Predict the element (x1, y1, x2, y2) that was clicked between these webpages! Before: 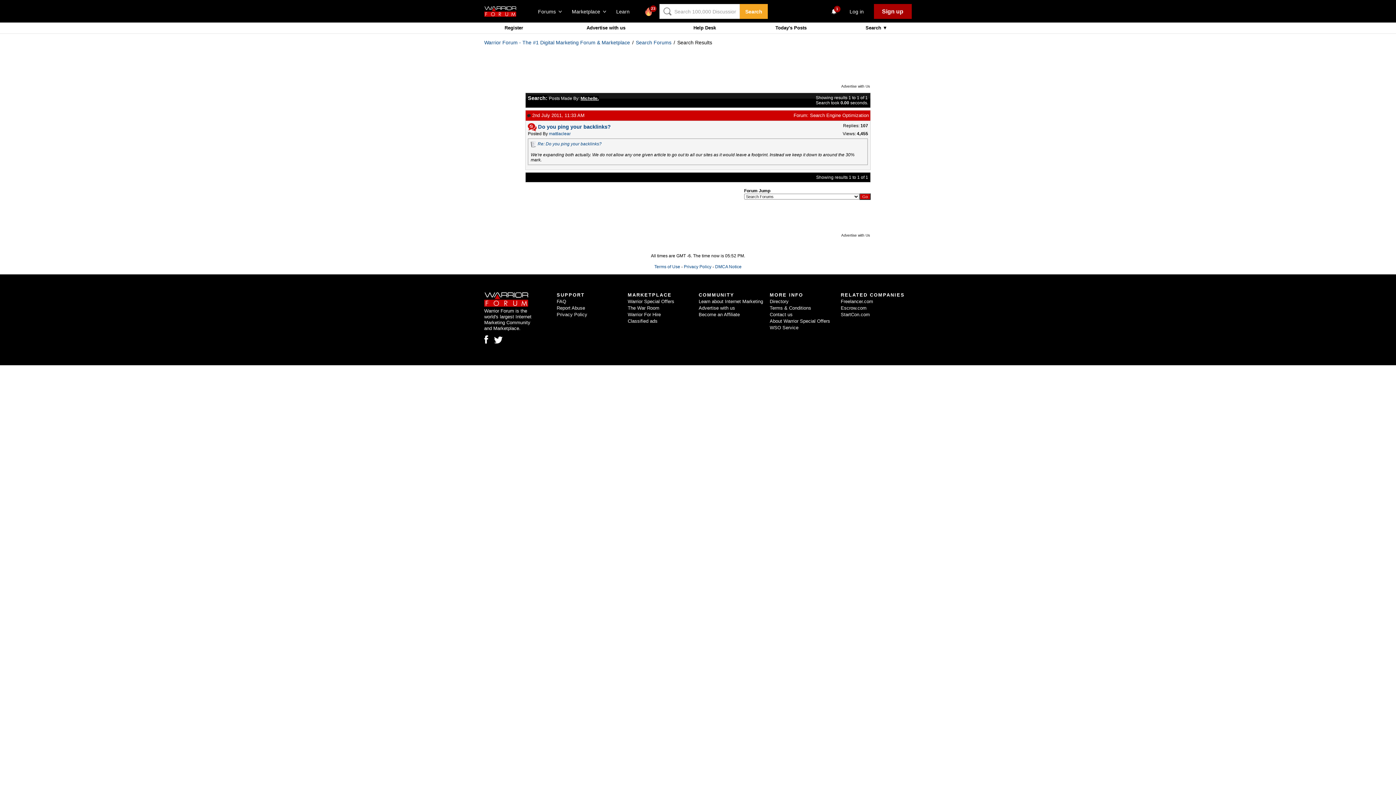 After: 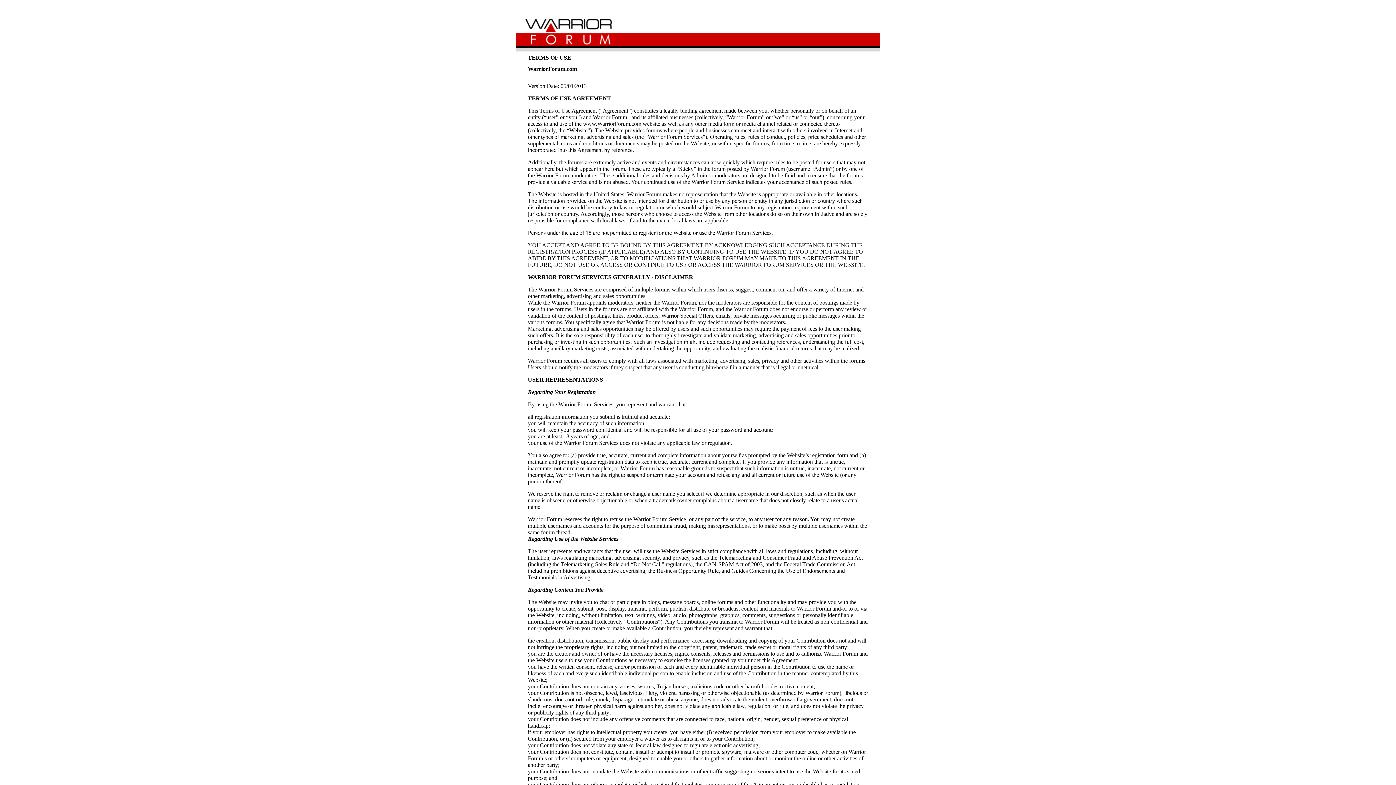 Action: label: Terms of Use bbox: (654, 264, 680, 269)